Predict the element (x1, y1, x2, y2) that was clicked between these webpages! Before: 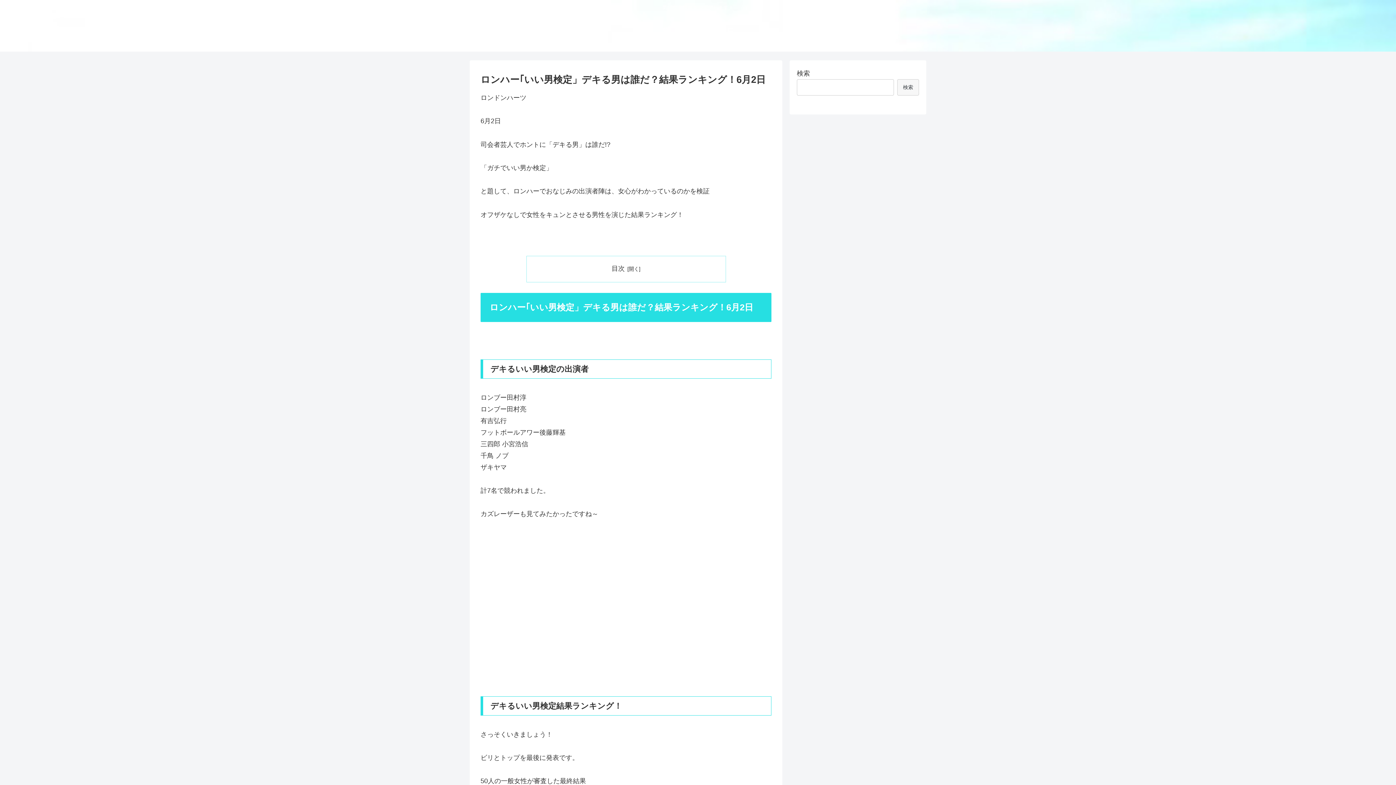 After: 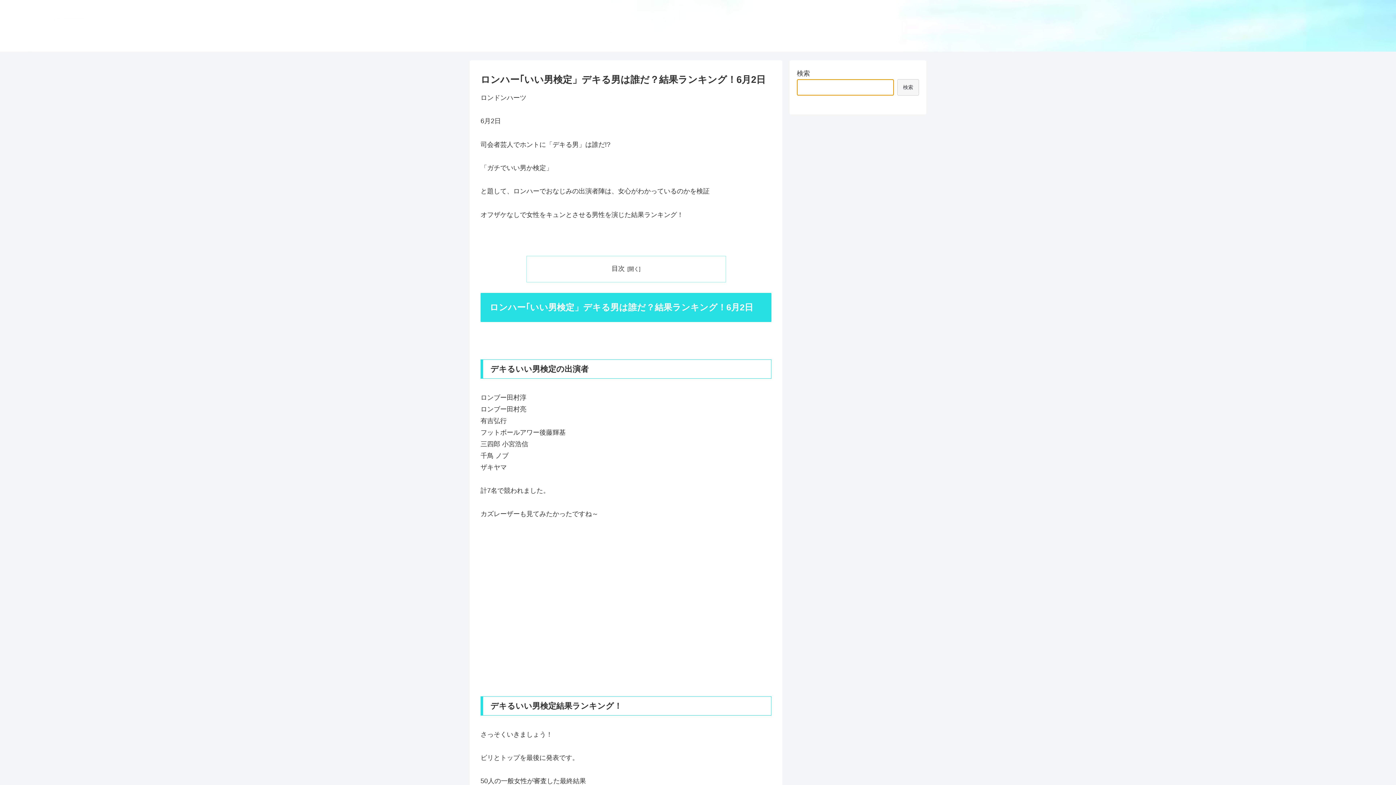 Action: label: 検索 bbox: (897, 79, 919, 95)